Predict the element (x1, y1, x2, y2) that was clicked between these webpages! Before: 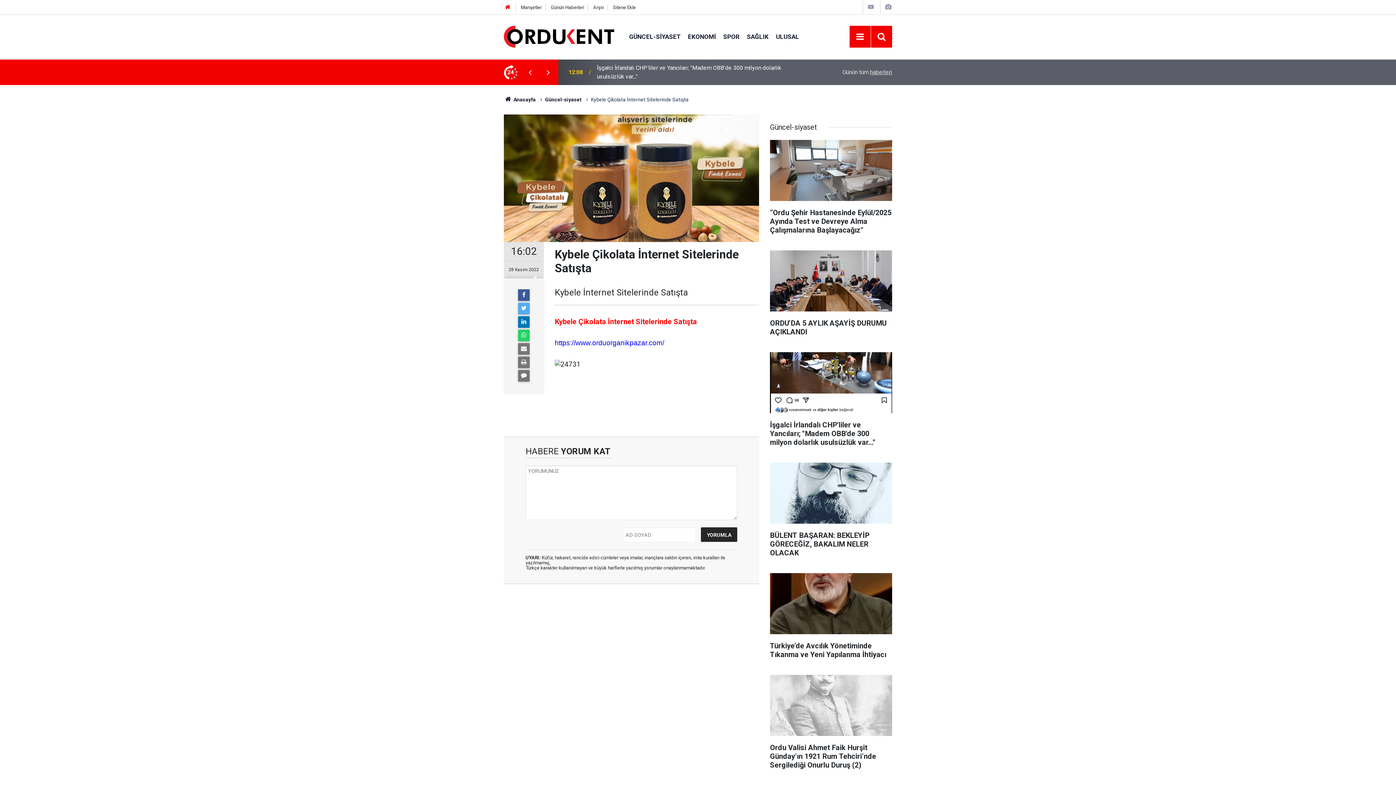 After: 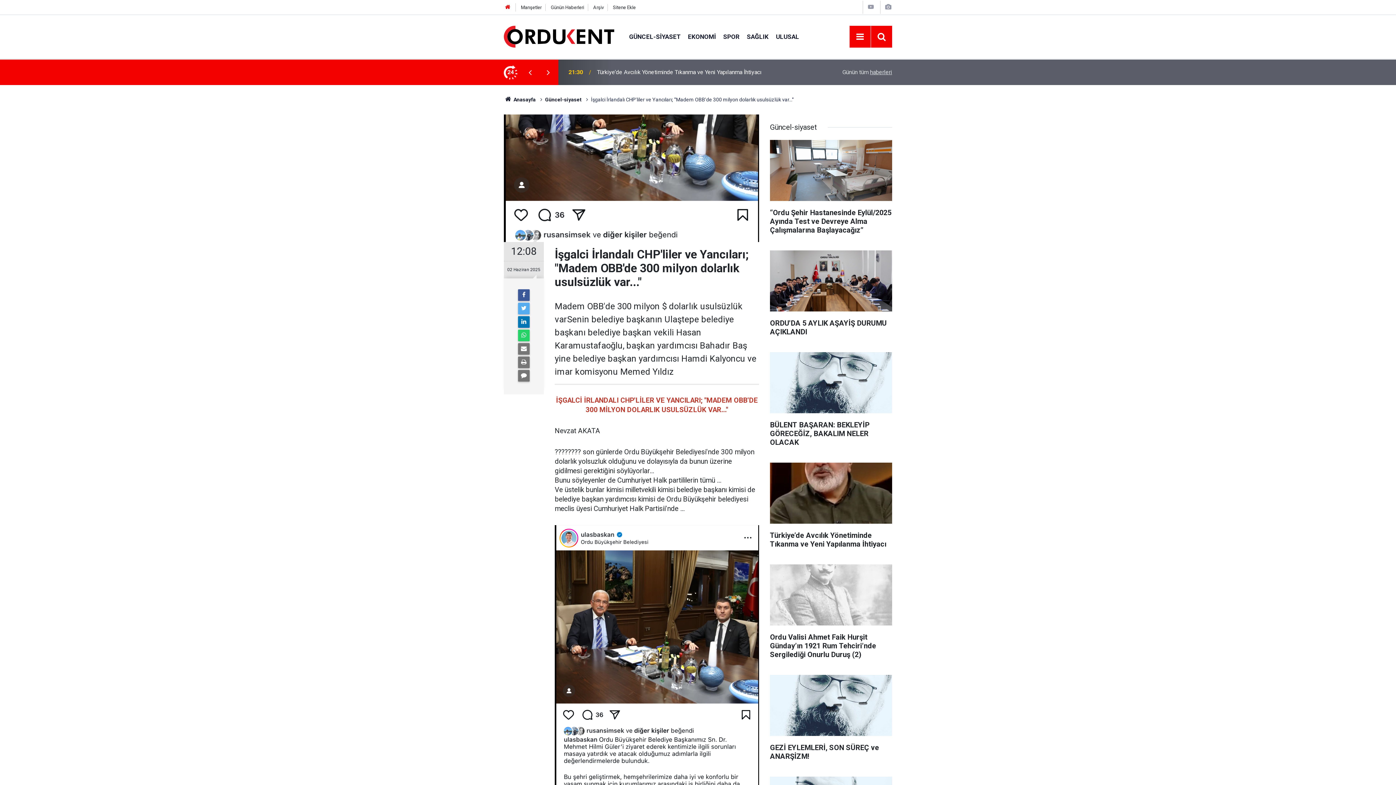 Action: bbox: (770, 352, 892, 454) label: İşgalci İrlandalı CHP'liler ve Yancıları; "Madem OBB'de 300 milyon dolarlık usulsüzlük var..."